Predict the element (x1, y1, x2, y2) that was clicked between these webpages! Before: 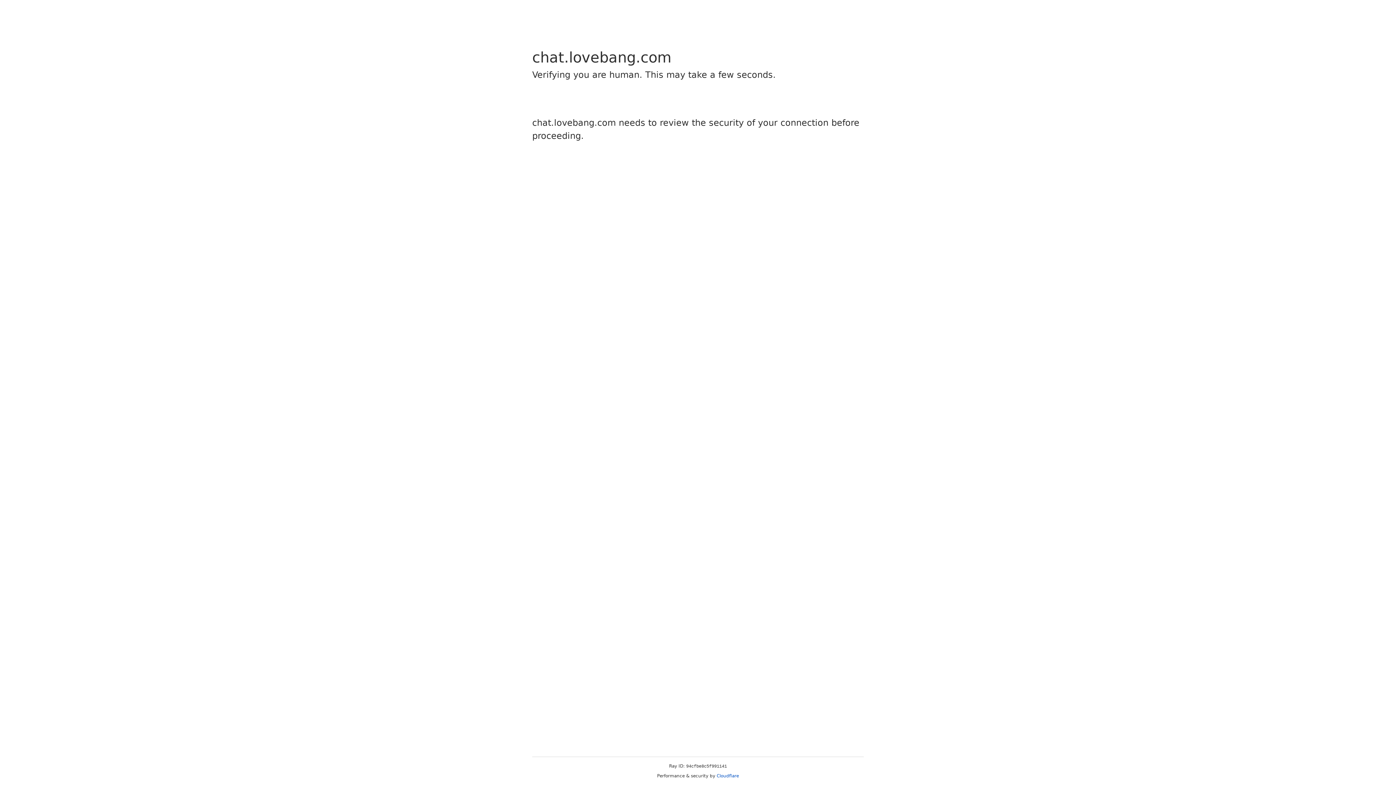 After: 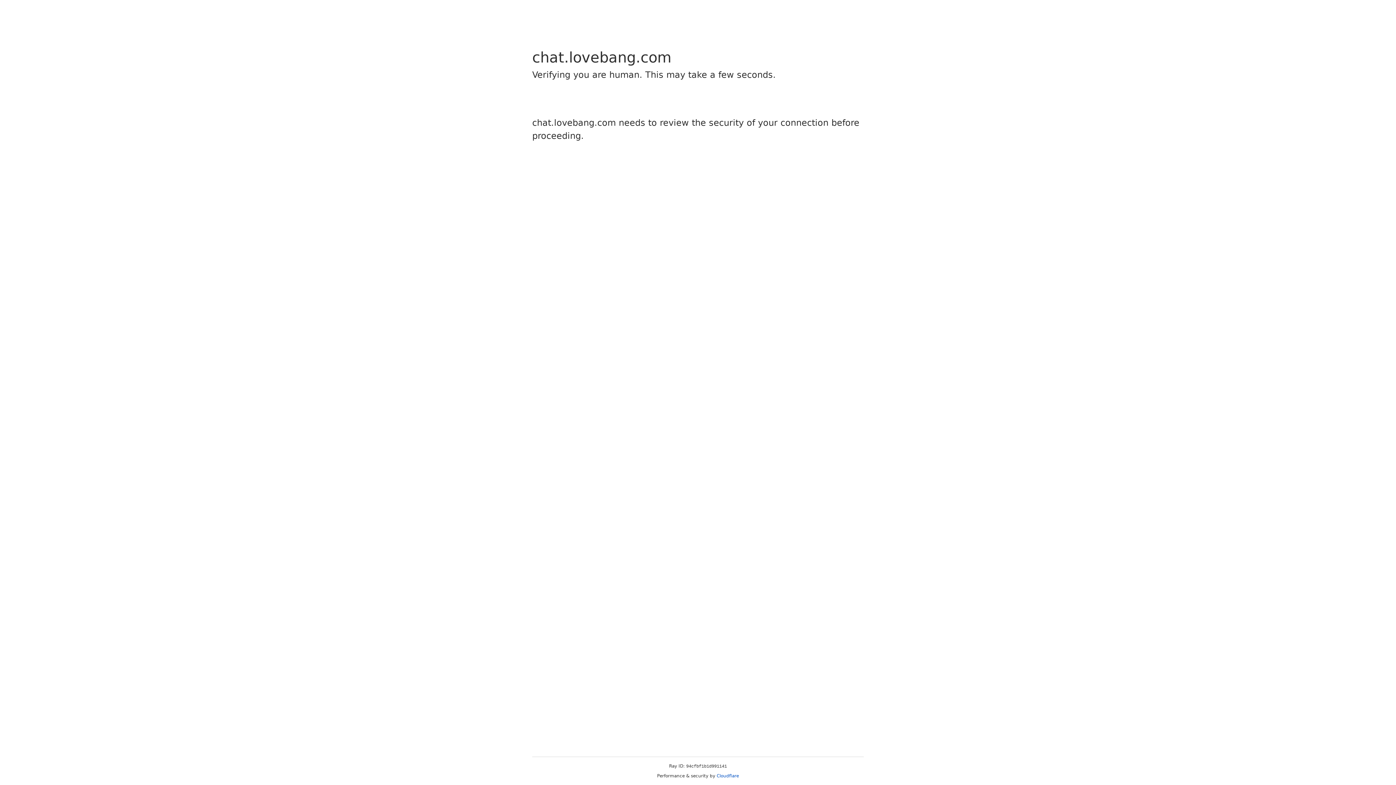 Action: bbox: (716, 773, 739, 778) label: Cloudflare